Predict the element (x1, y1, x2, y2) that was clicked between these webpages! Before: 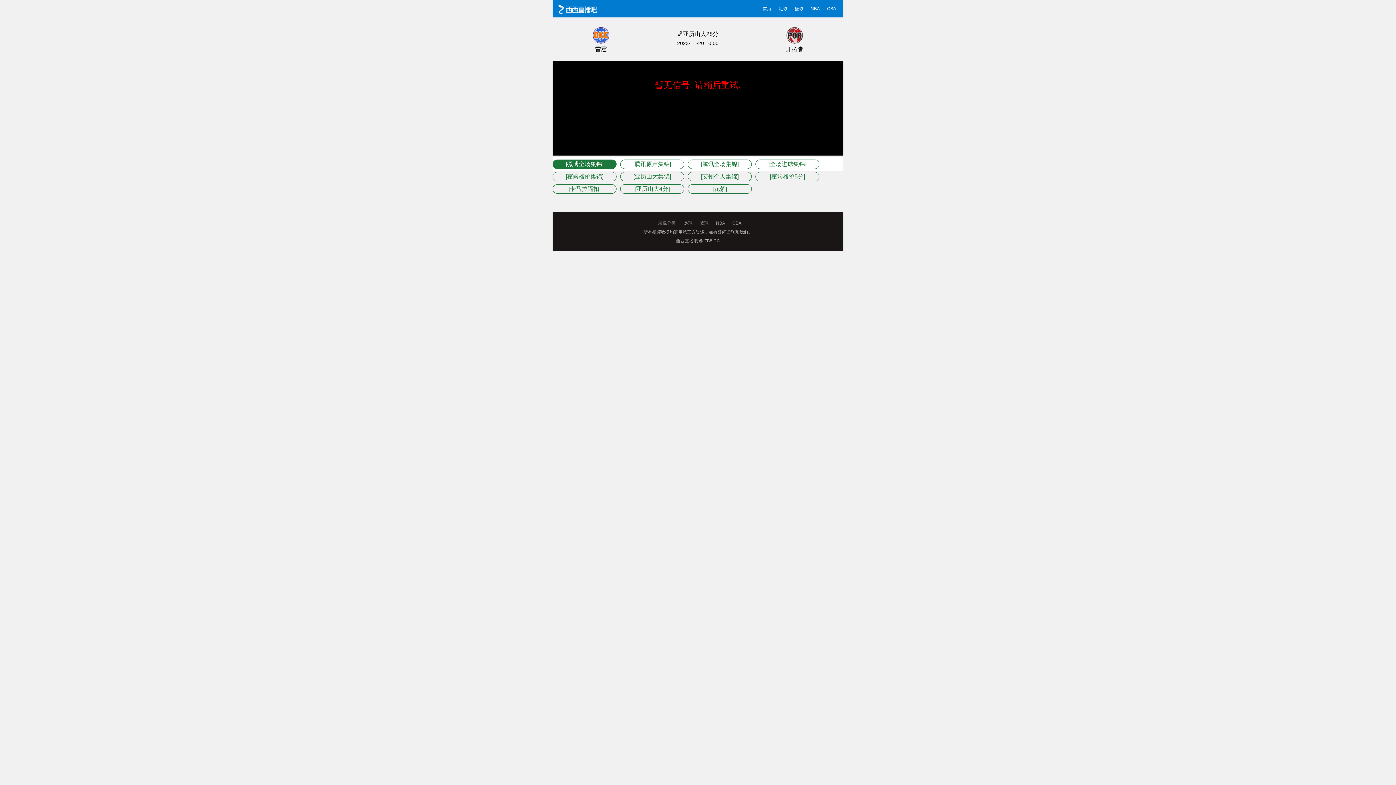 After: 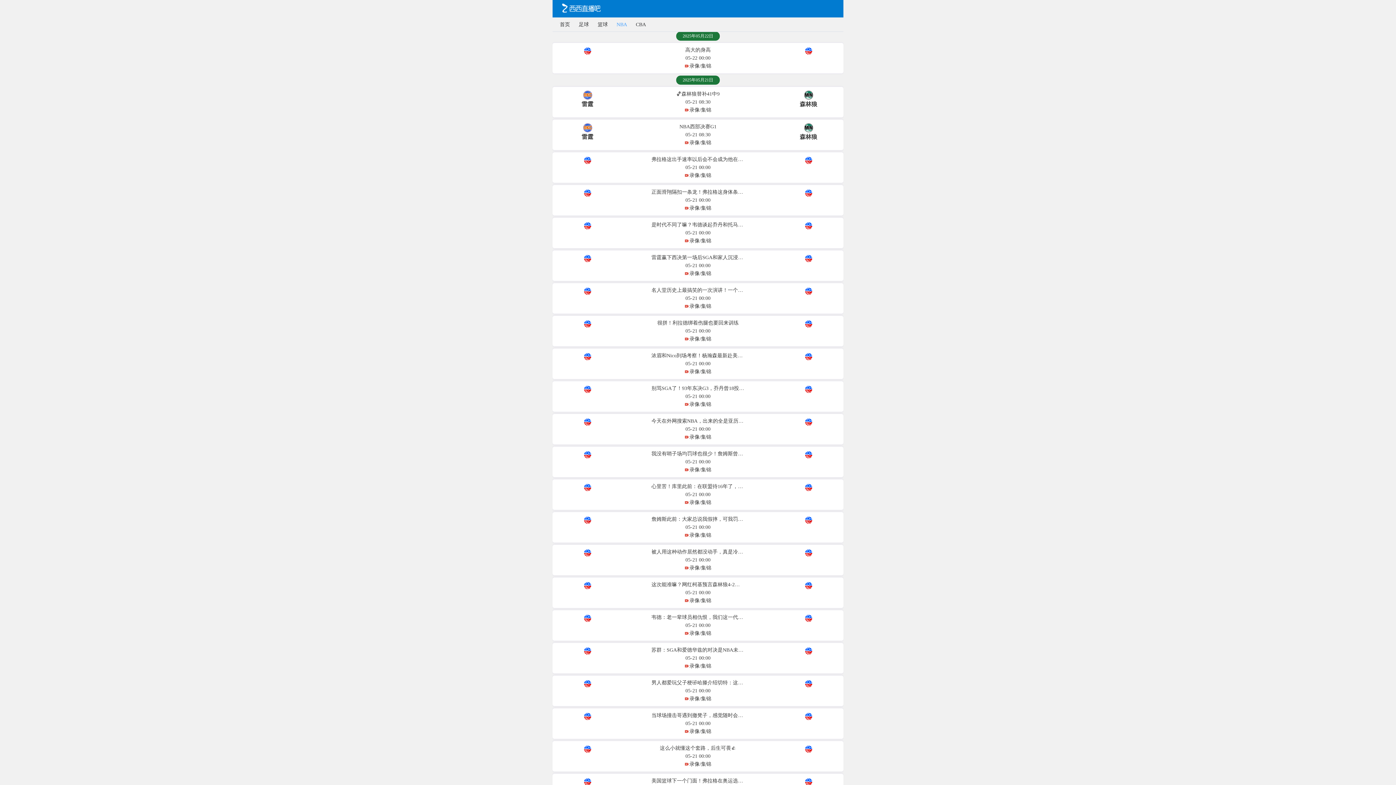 Action: label: NBA bbox: (716, 218, 725, 228)